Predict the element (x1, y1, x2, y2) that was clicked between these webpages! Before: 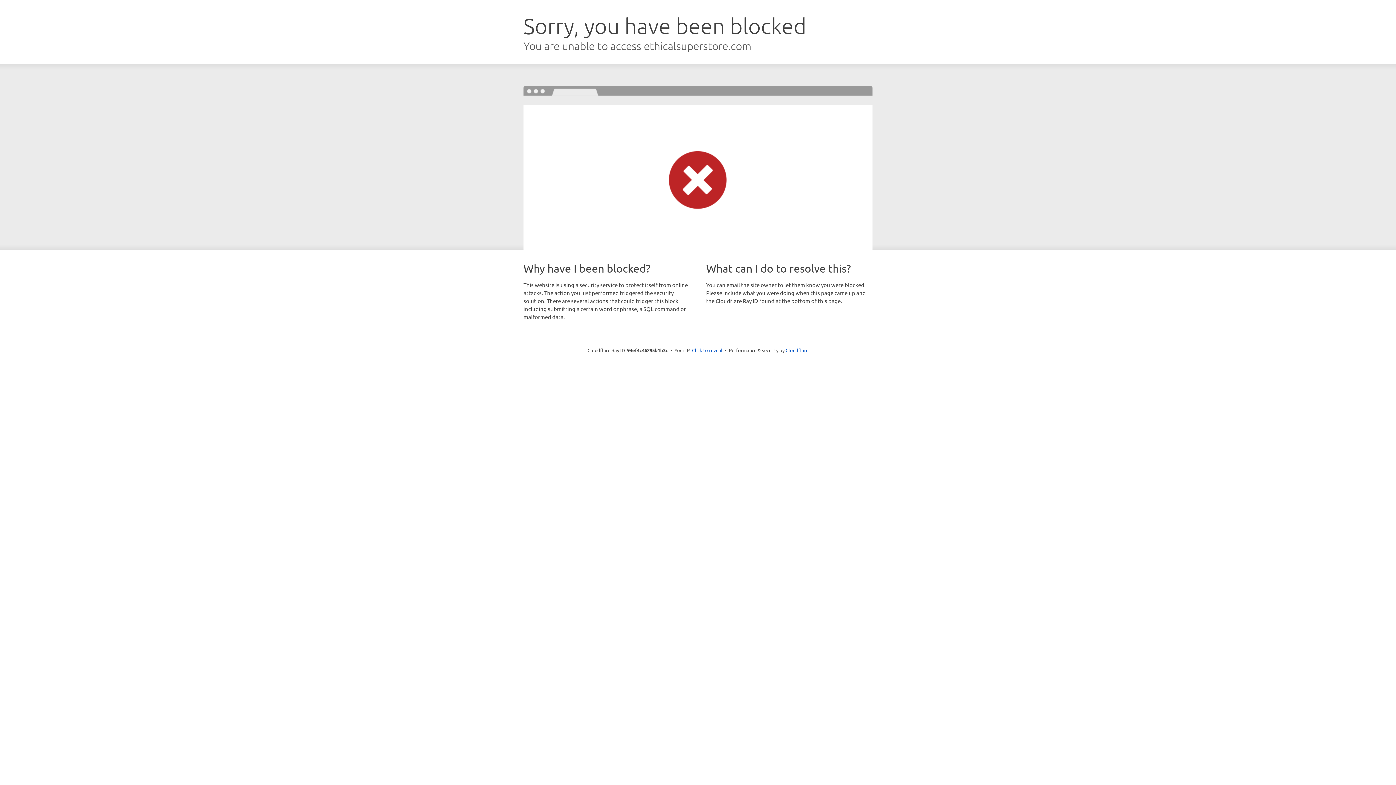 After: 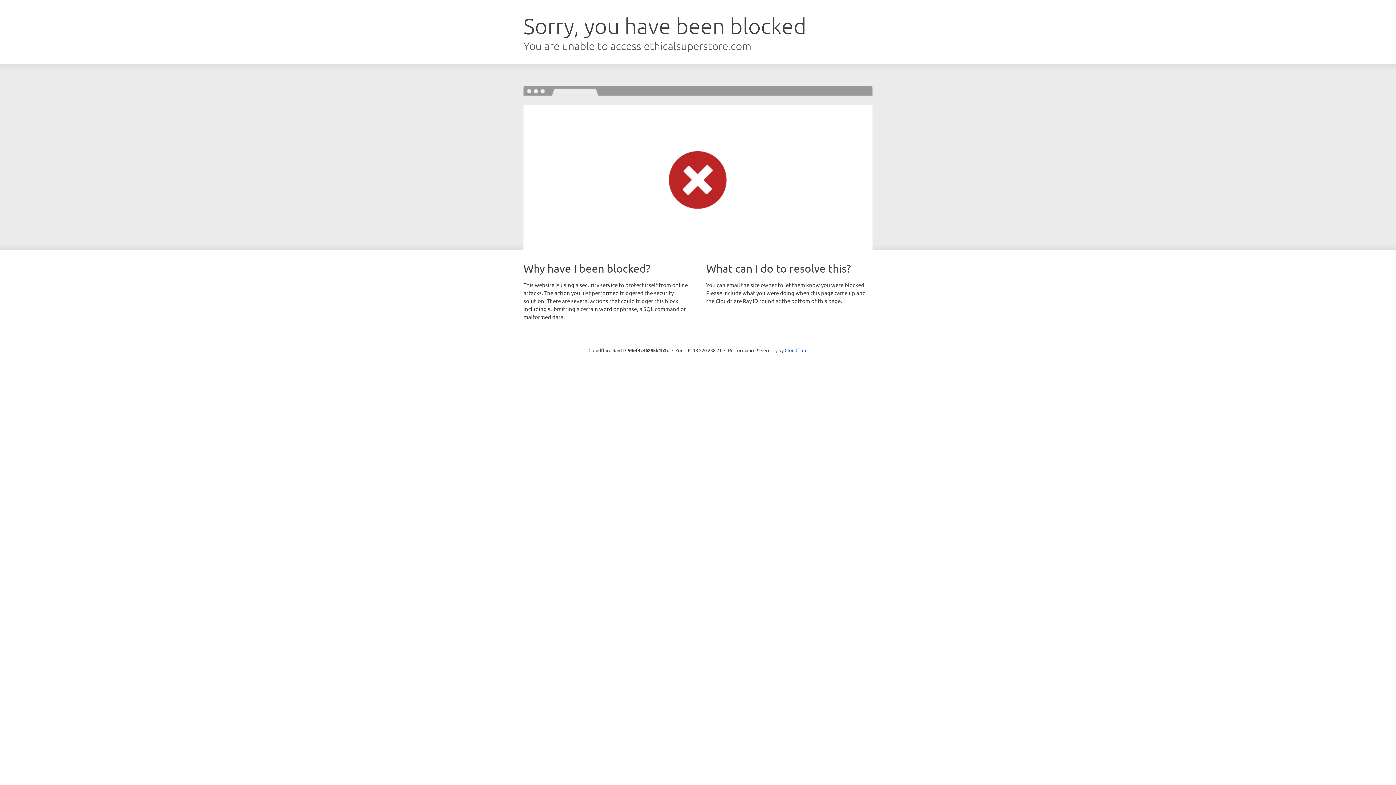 Action: bbox: (692, 346, 722, 353) label: Click to reveal